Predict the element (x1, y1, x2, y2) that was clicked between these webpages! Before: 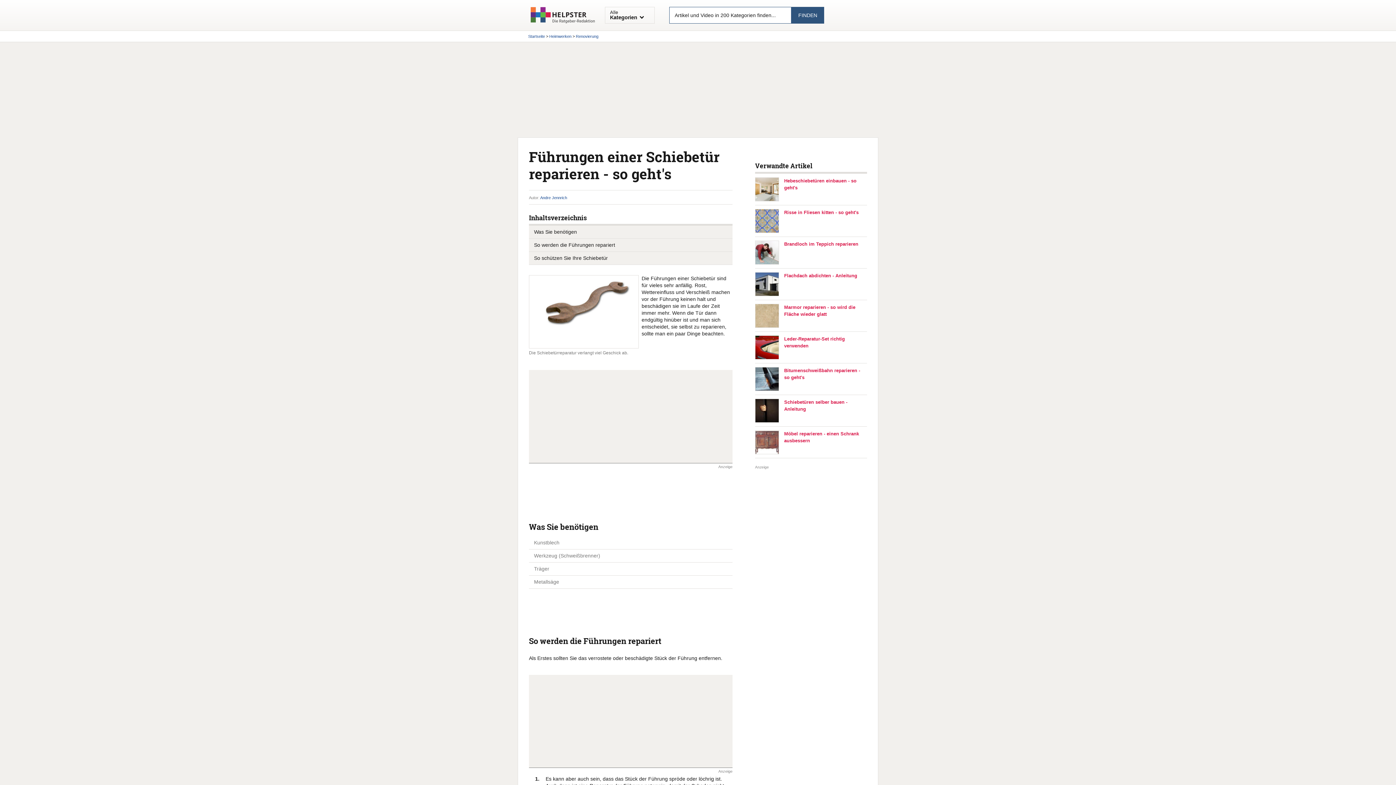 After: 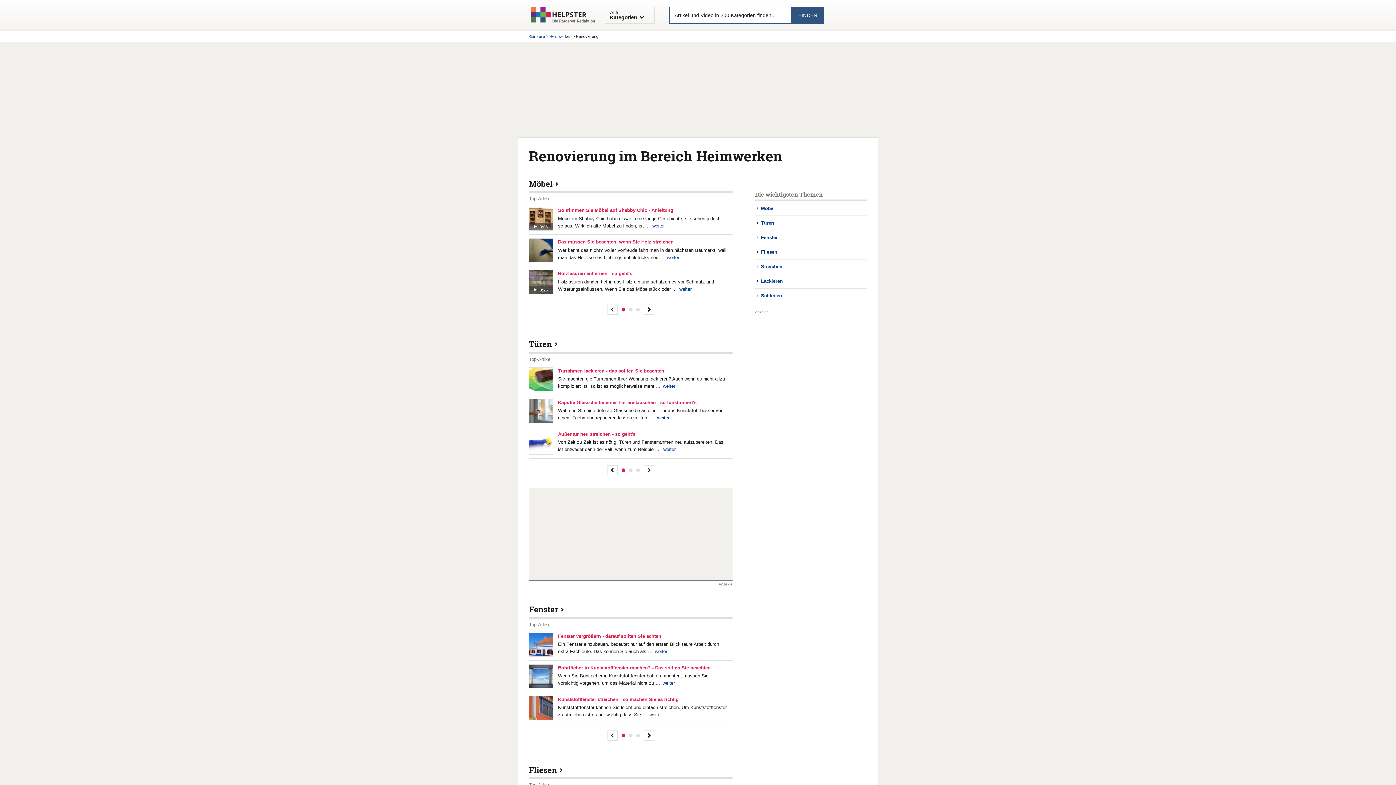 Action: bbox: (576, 34, 598, 38) label: Renovierung